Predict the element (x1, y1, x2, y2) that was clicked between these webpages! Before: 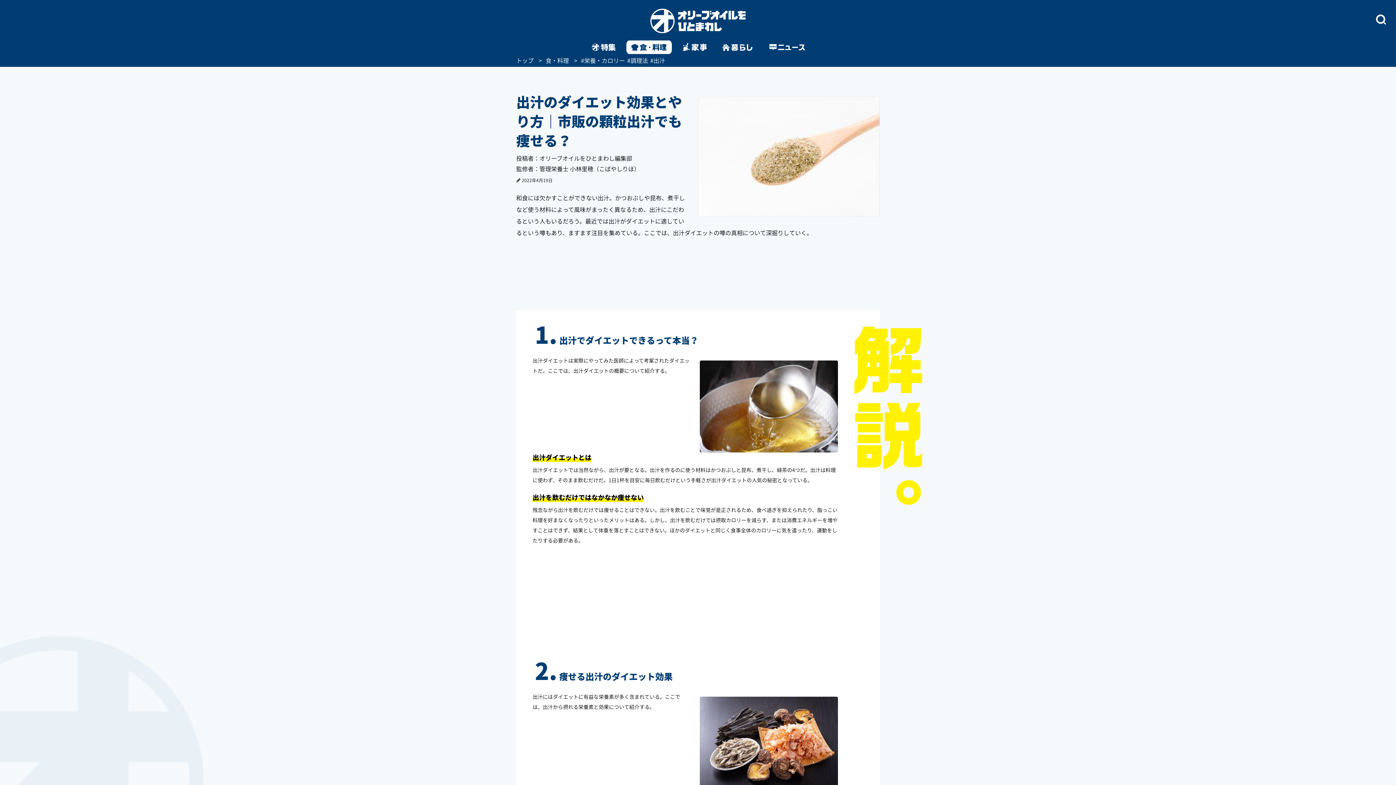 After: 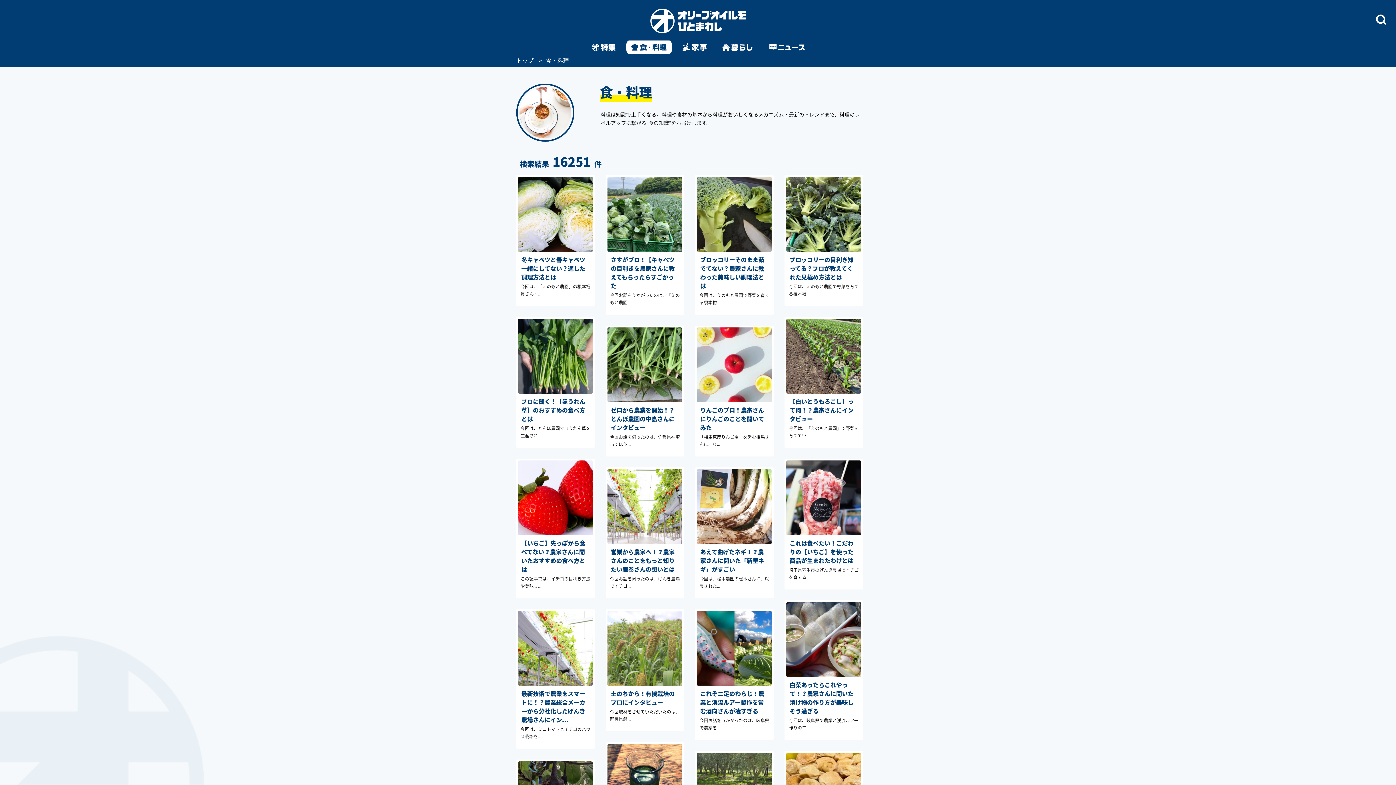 Action: bbox: (545, 56, 570, 64) label: 食・料理 